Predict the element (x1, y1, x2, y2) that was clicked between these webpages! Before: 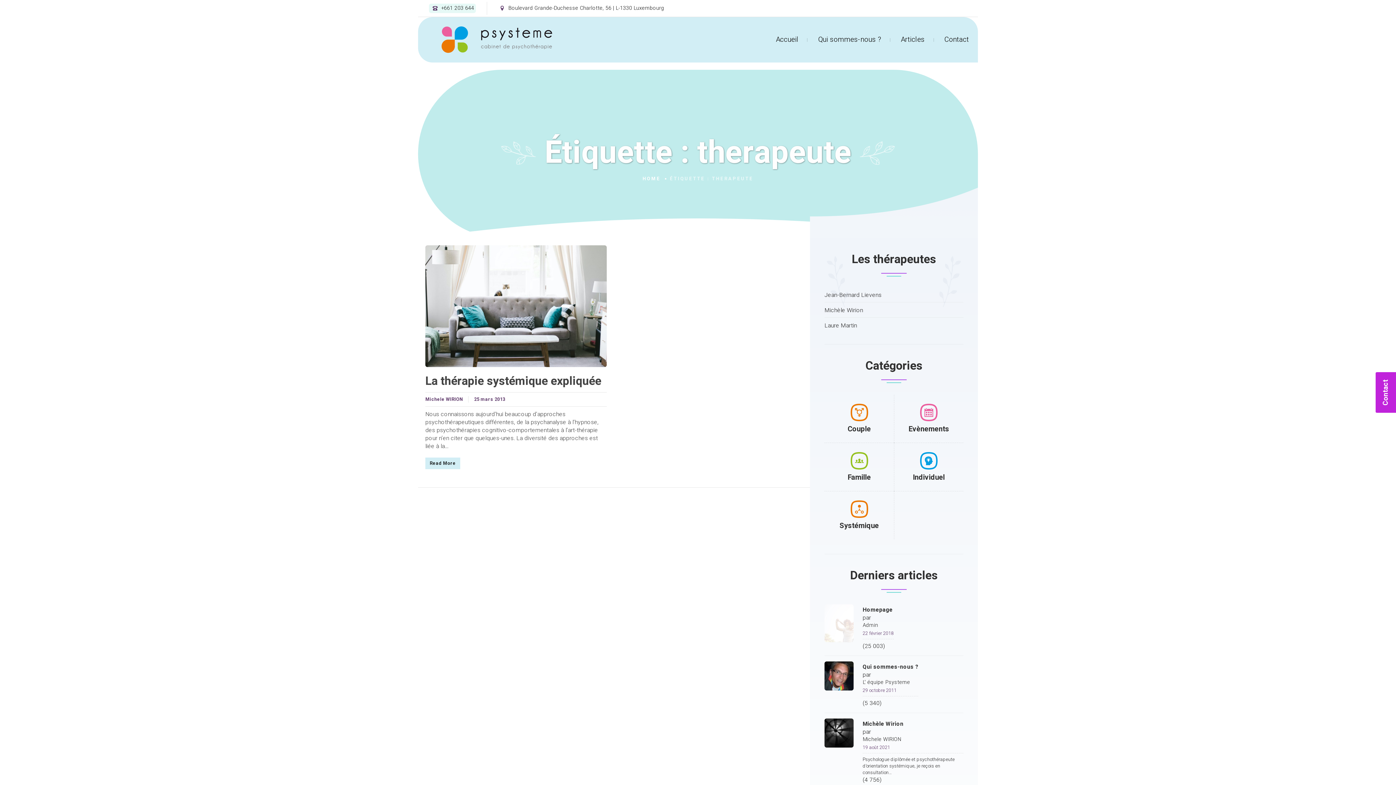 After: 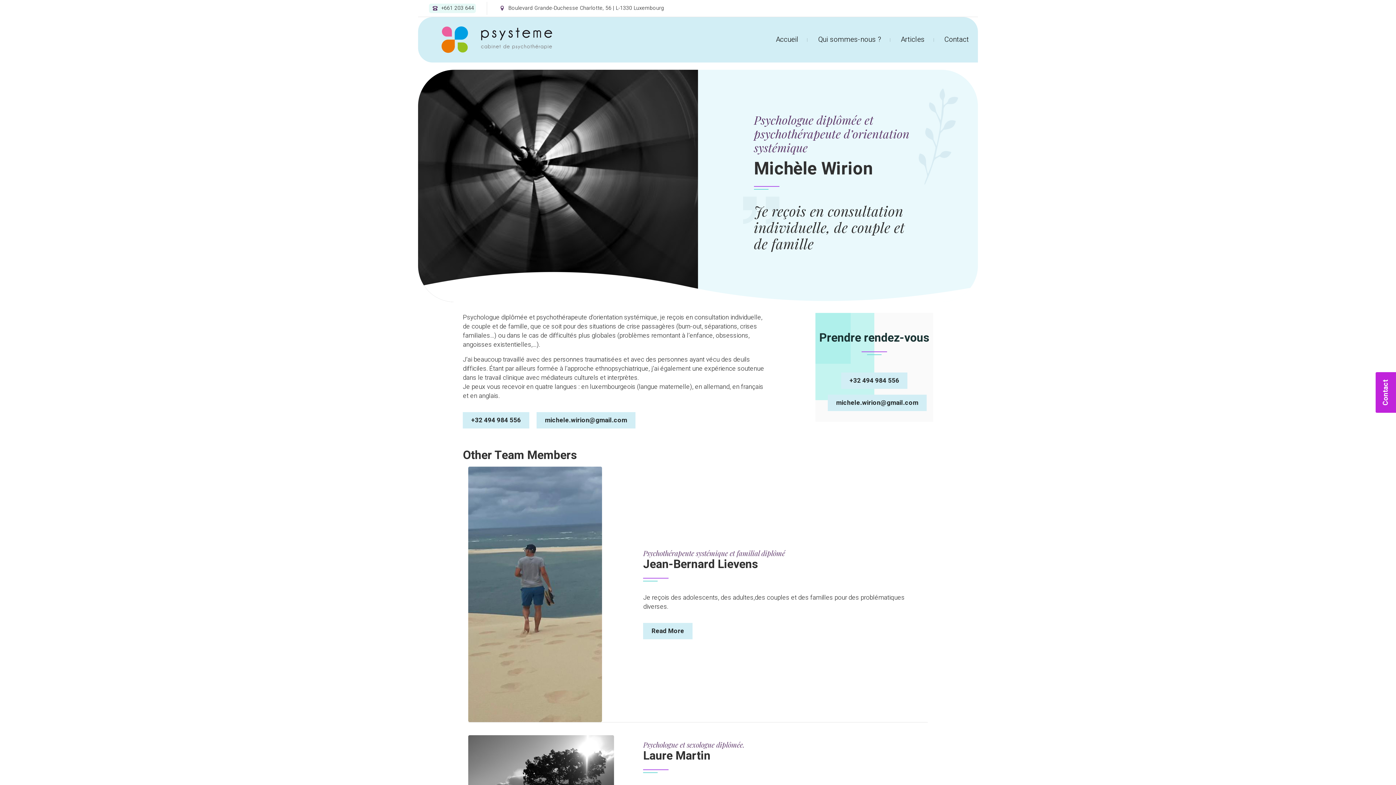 Action: bbox: (824, 306, 863, 314) label: Michèle Wirion